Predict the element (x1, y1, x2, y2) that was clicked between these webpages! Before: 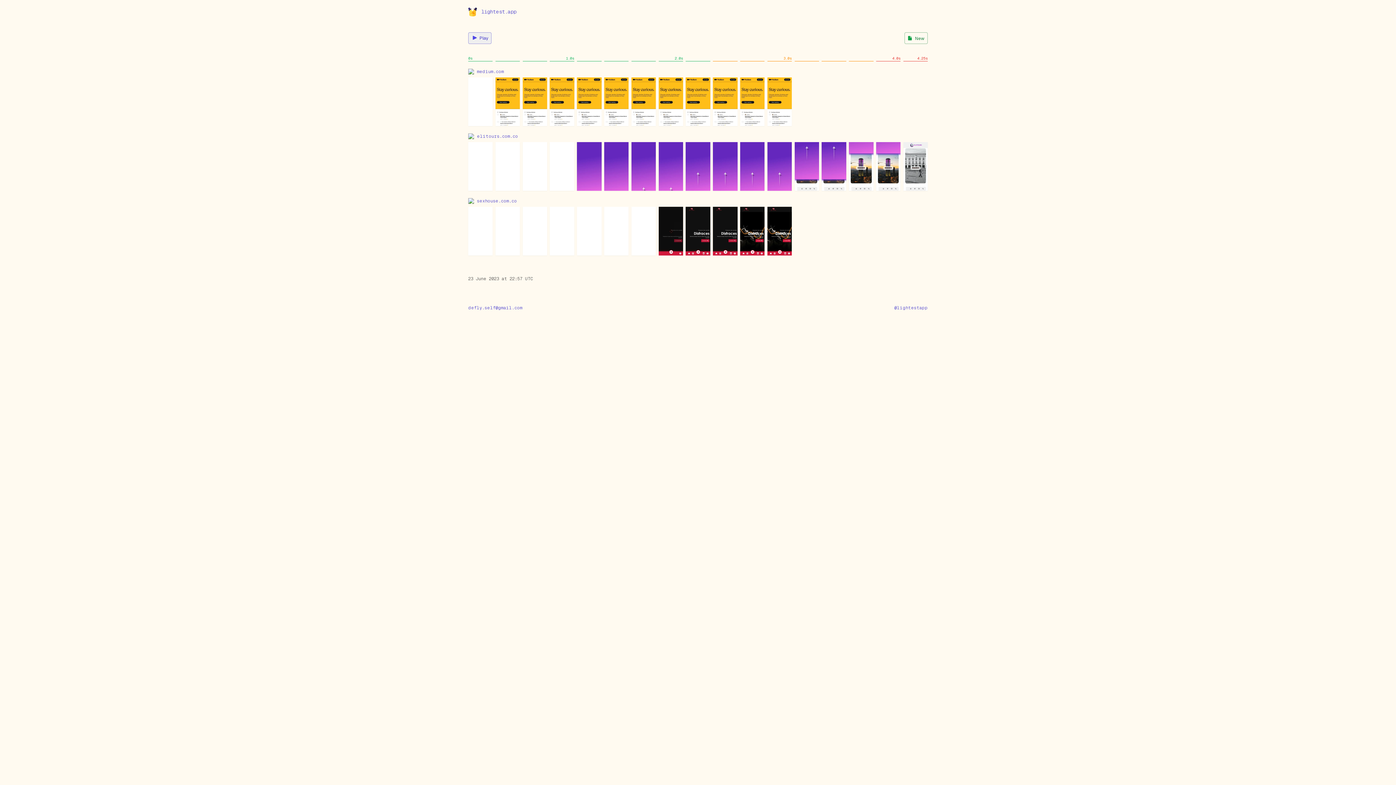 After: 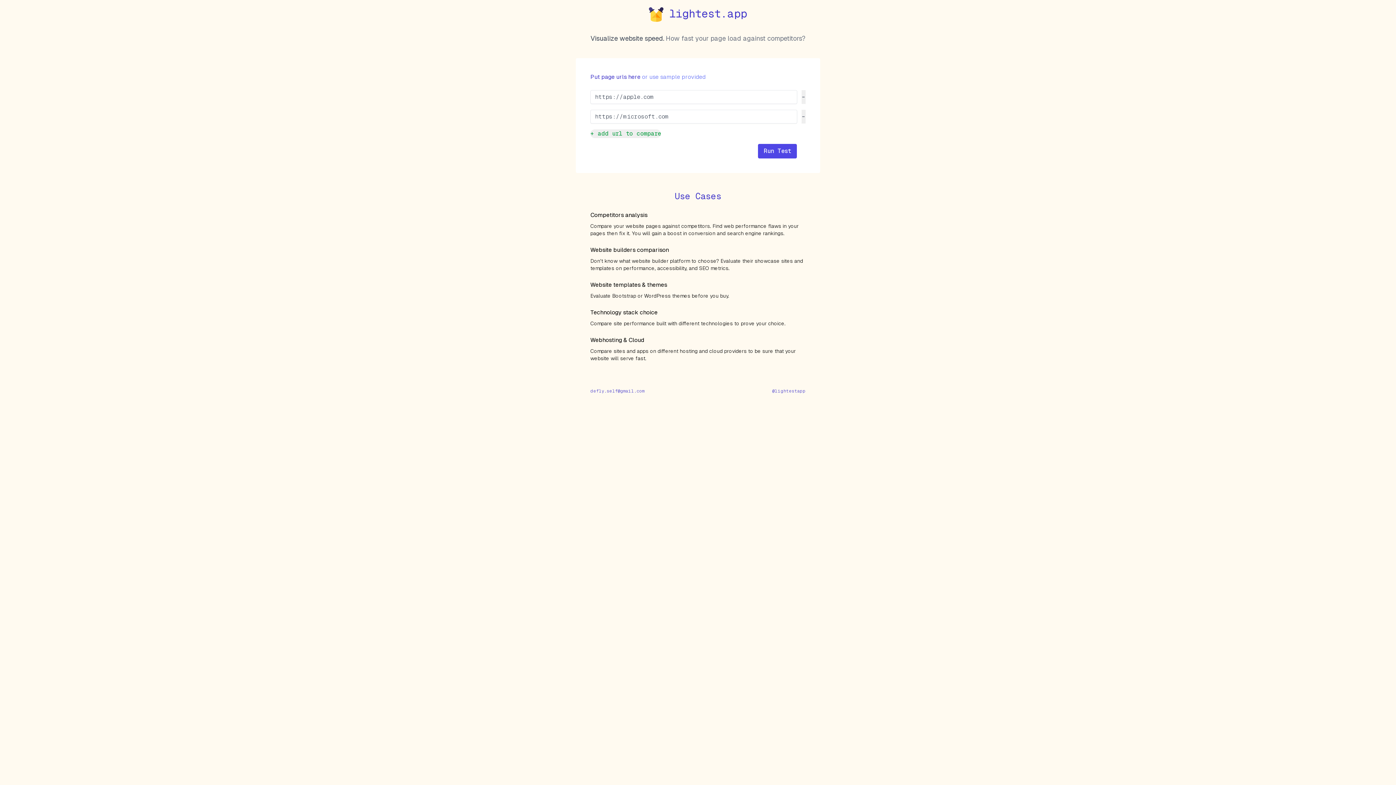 Action: label: New bbox: (904, 32, 928, 43)